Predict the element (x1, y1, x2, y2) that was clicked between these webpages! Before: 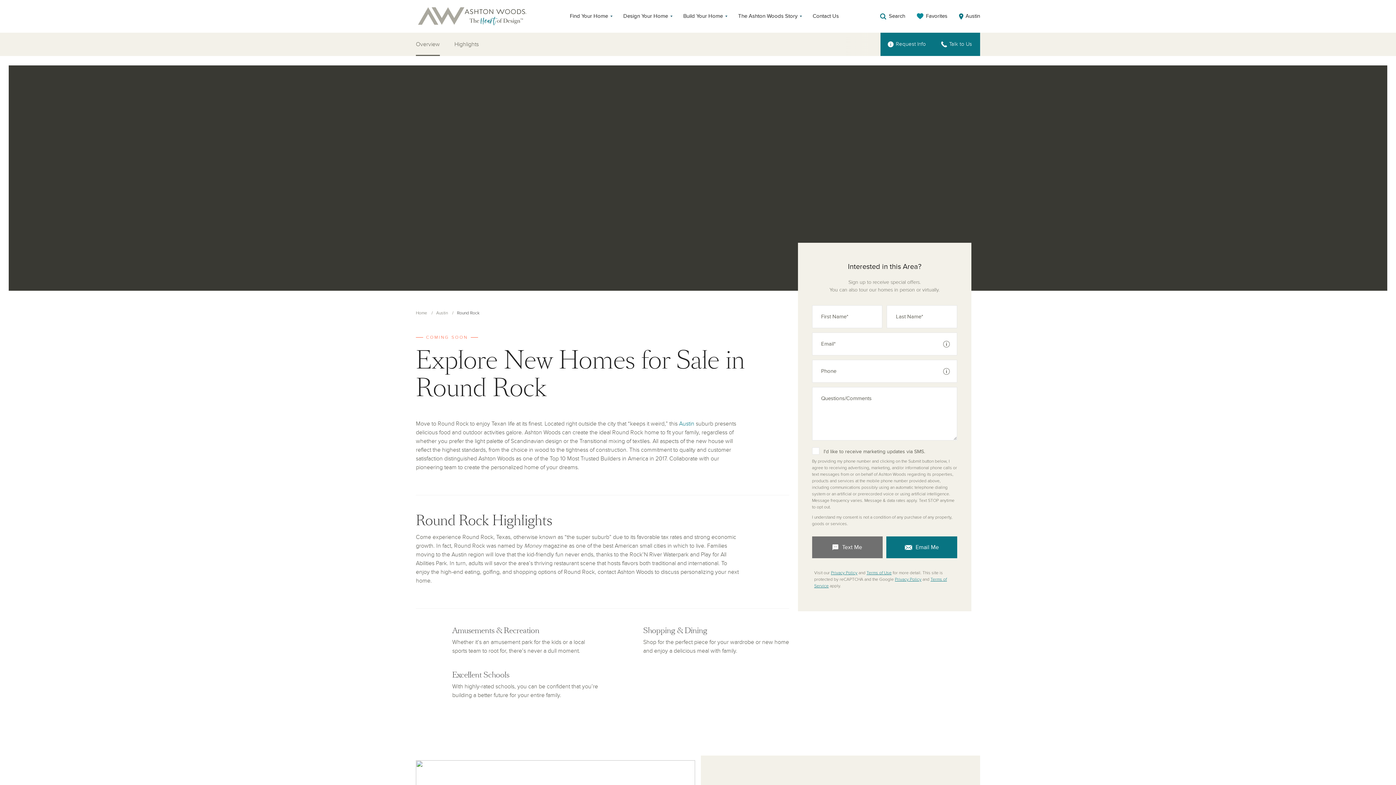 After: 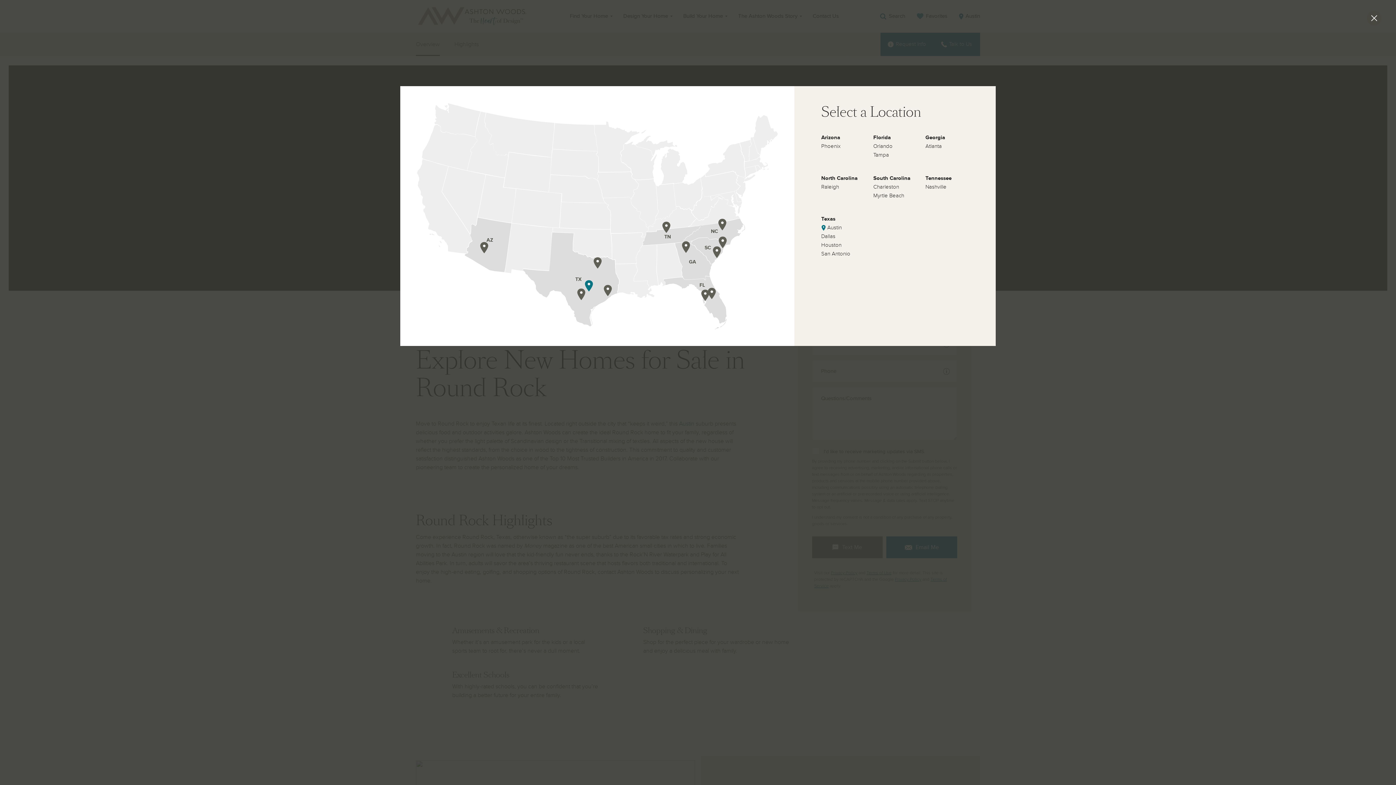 Action: label: Austin bbox: (959, 12, 980, 19)